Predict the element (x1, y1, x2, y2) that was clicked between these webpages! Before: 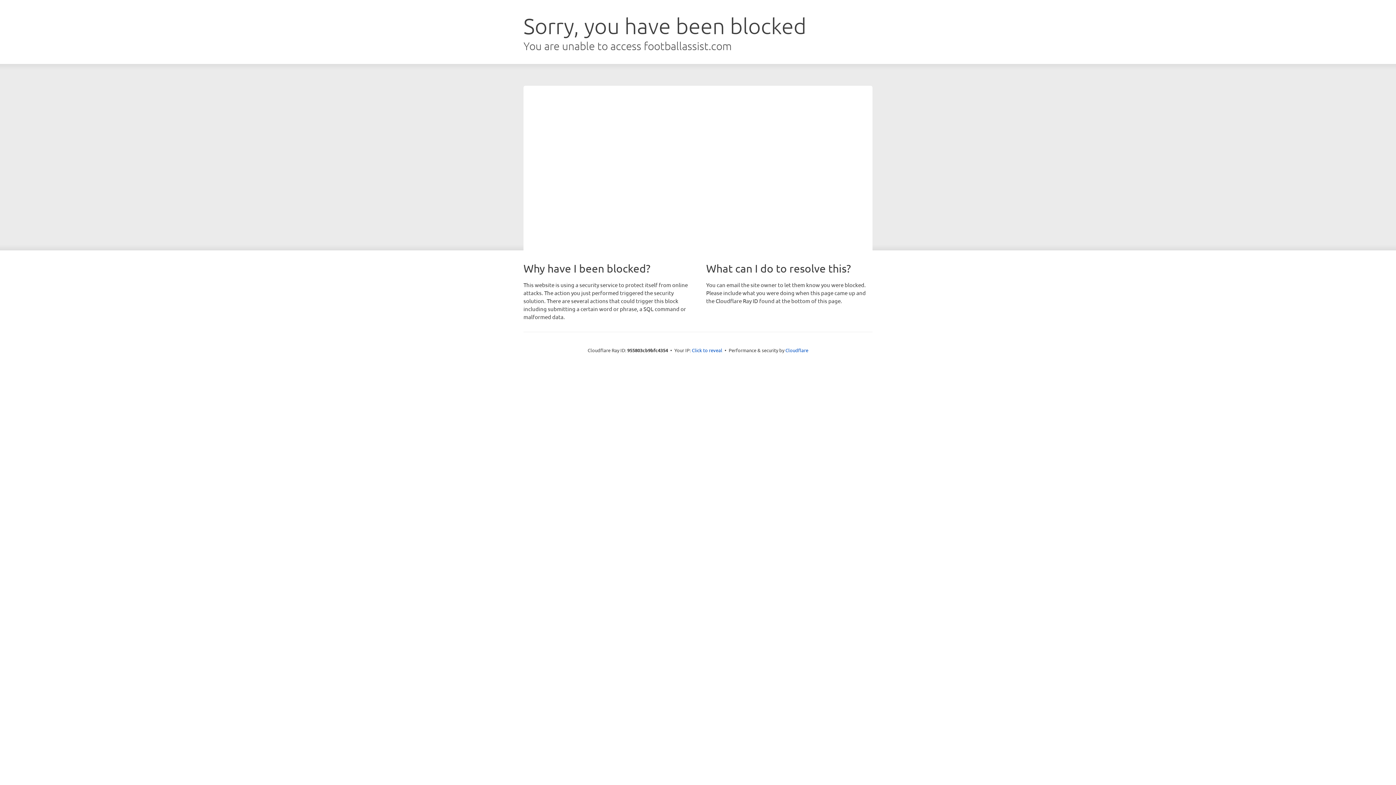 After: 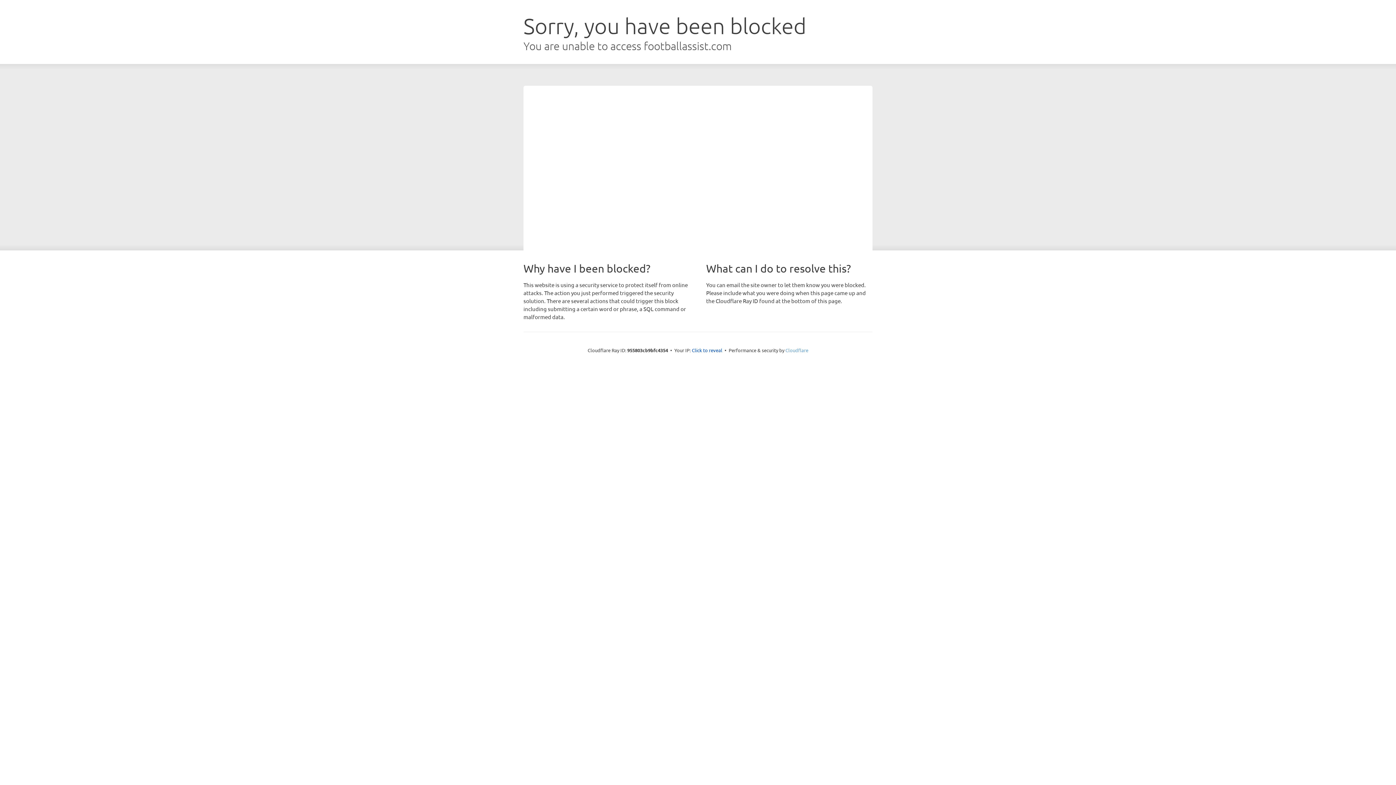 Action: label: Cloudflare bbox: (785, 347, 808, 353)